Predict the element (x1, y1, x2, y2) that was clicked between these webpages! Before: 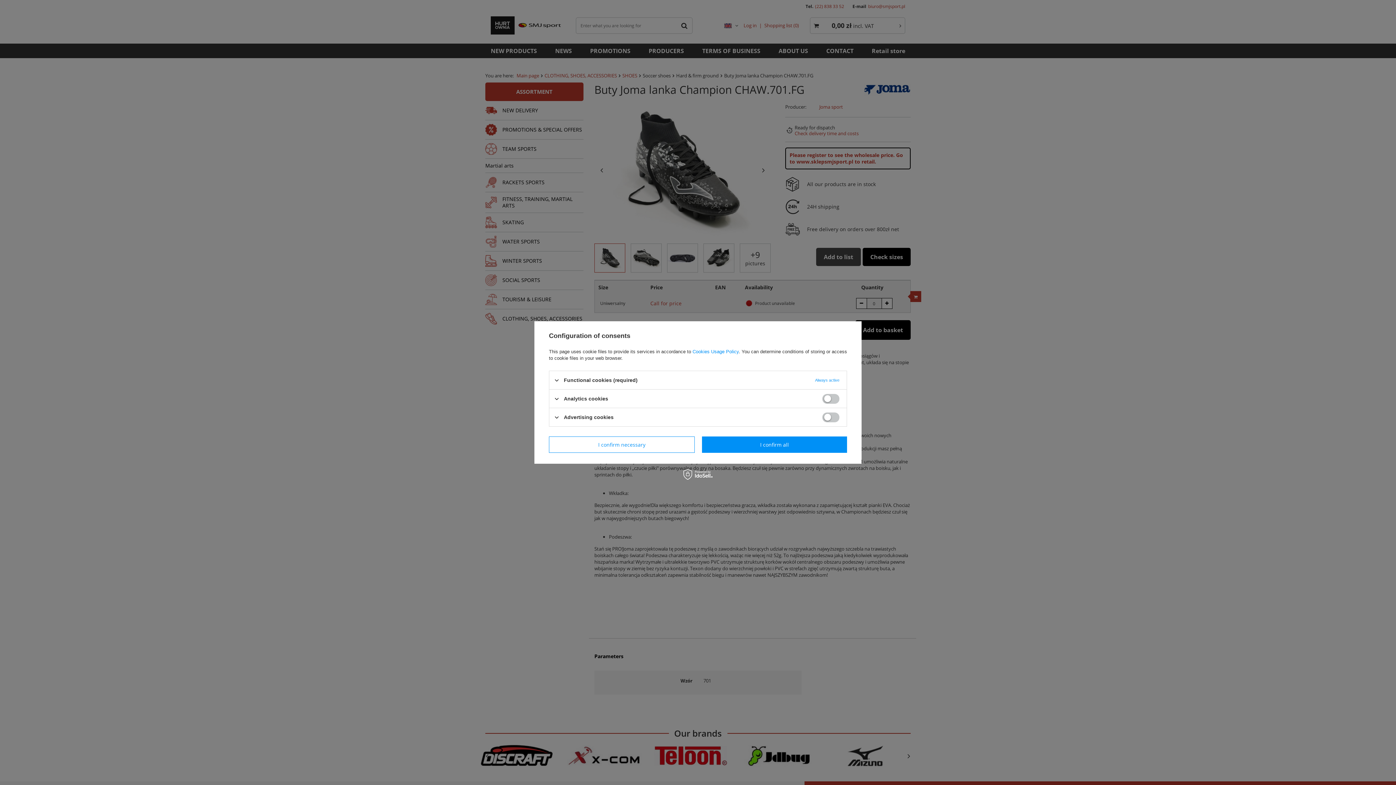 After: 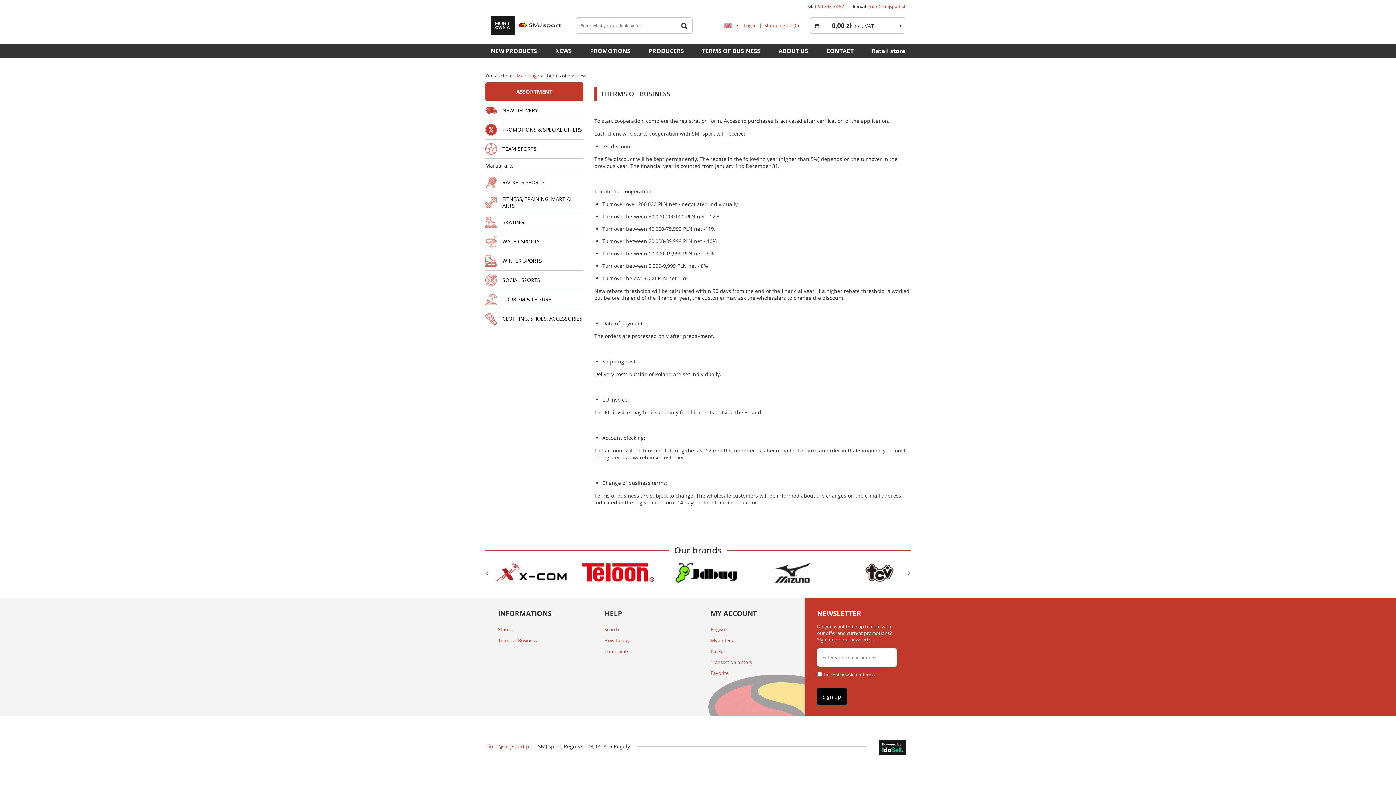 Action: bbox: (692, 349, 738, 354) label: Cookies Usage Policy